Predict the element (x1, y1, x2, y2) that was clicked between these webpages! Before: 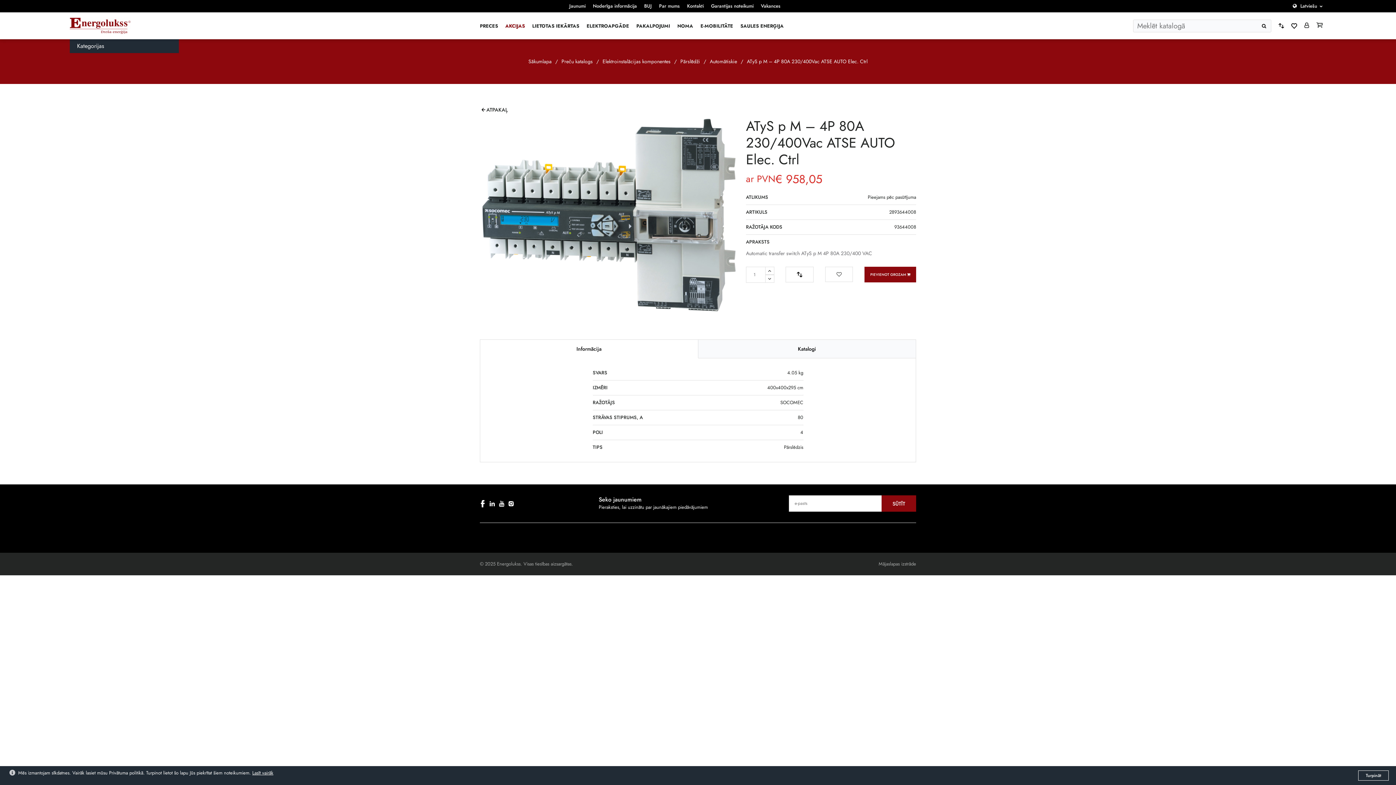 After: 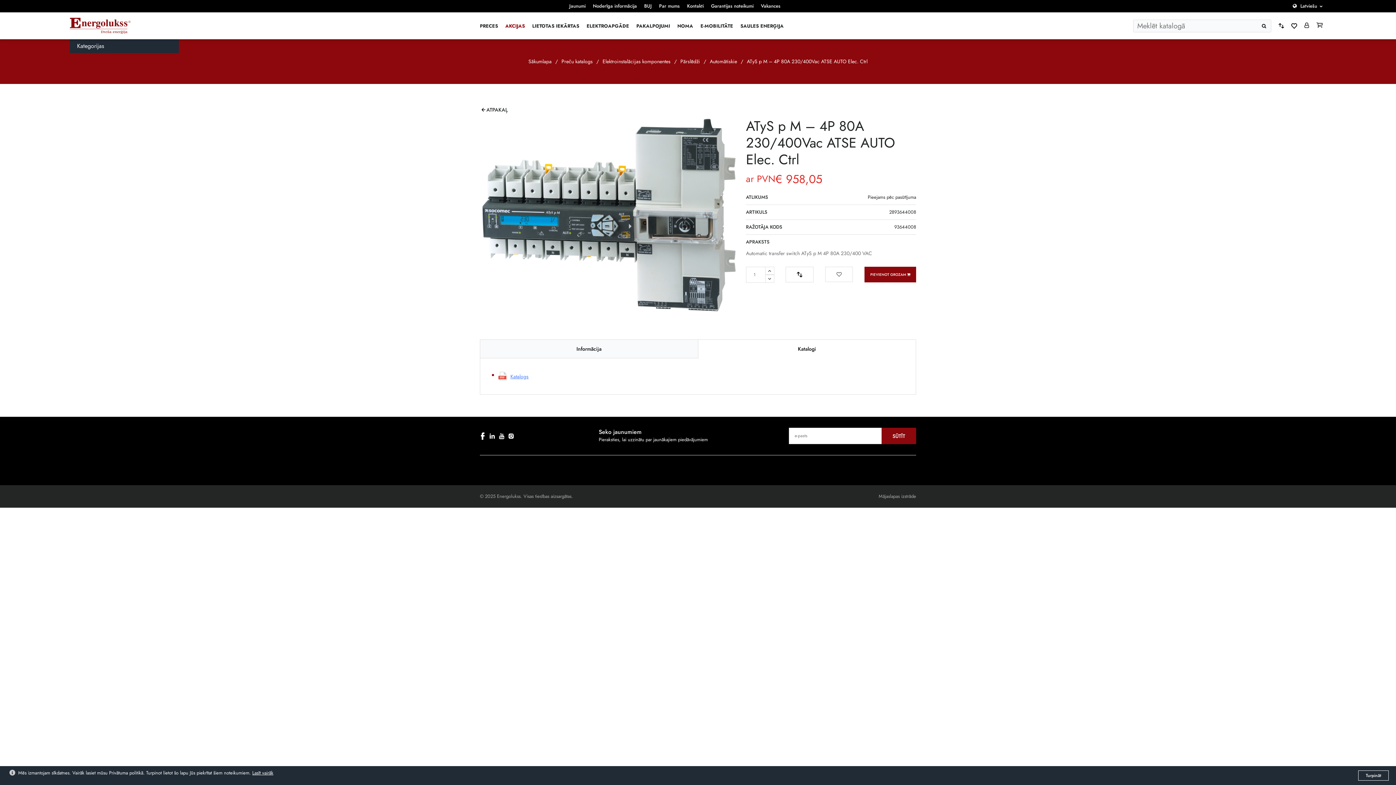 Action: bbox: (698, 340, 916, 358) label: Katalogi